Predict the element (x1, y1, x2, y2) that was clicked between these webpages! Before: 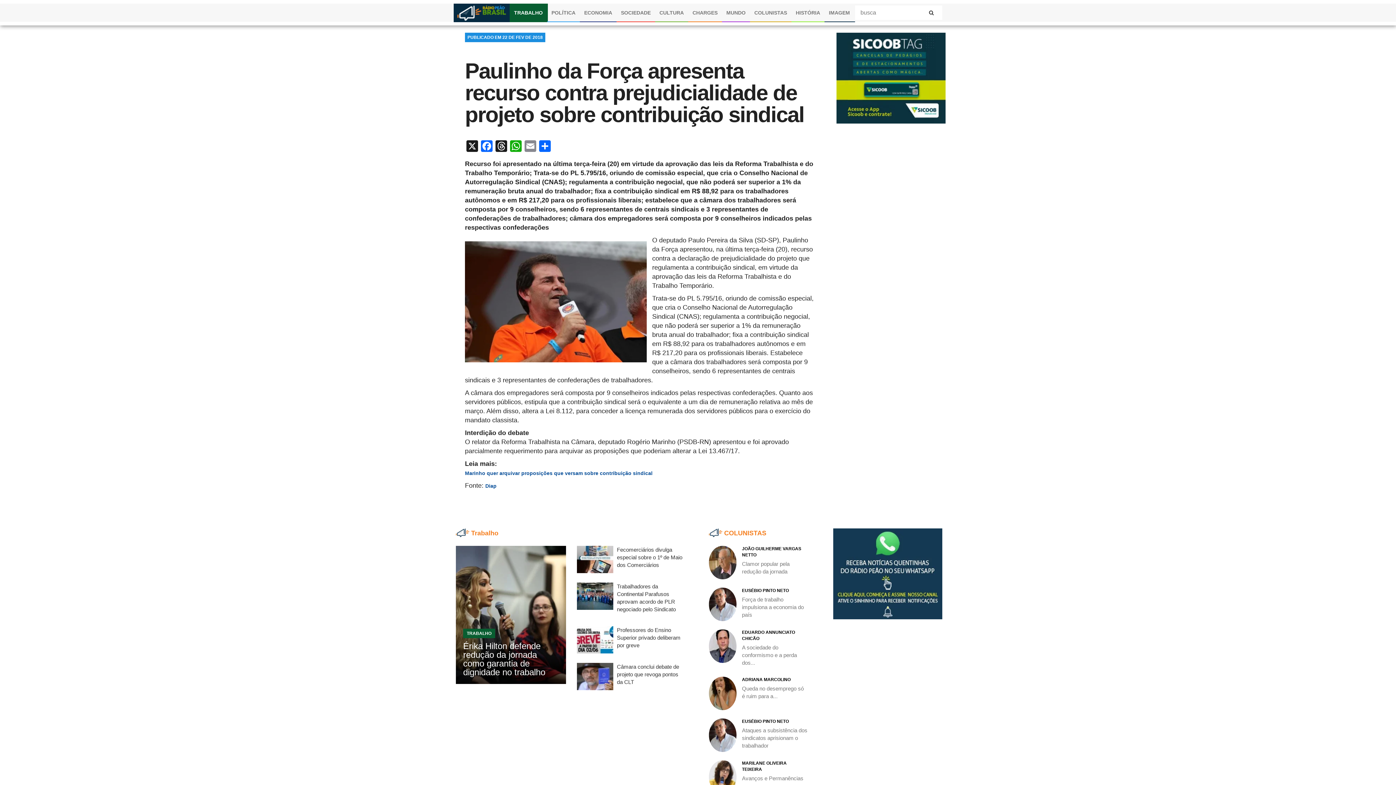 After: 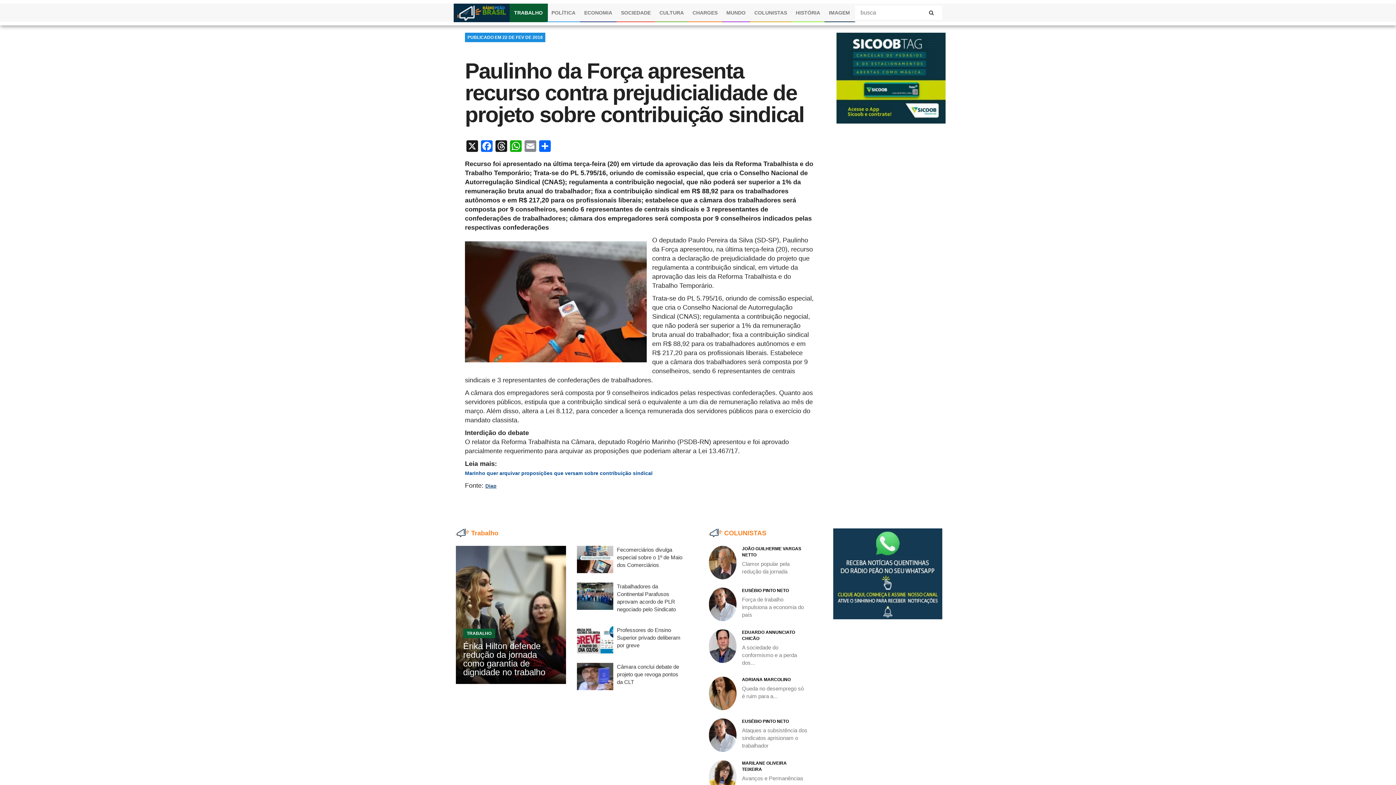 Action: label: Diap bbox: (485, 483, 496, 489)